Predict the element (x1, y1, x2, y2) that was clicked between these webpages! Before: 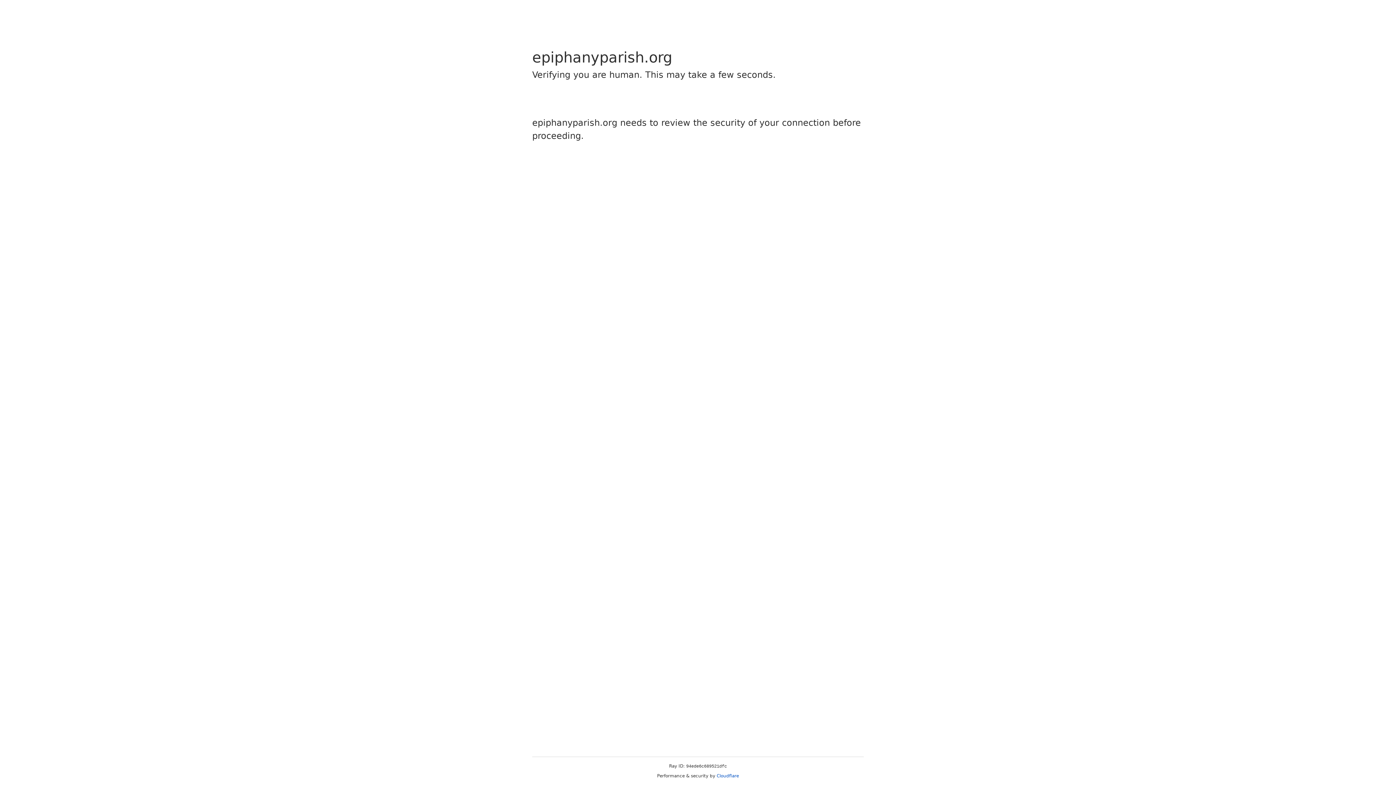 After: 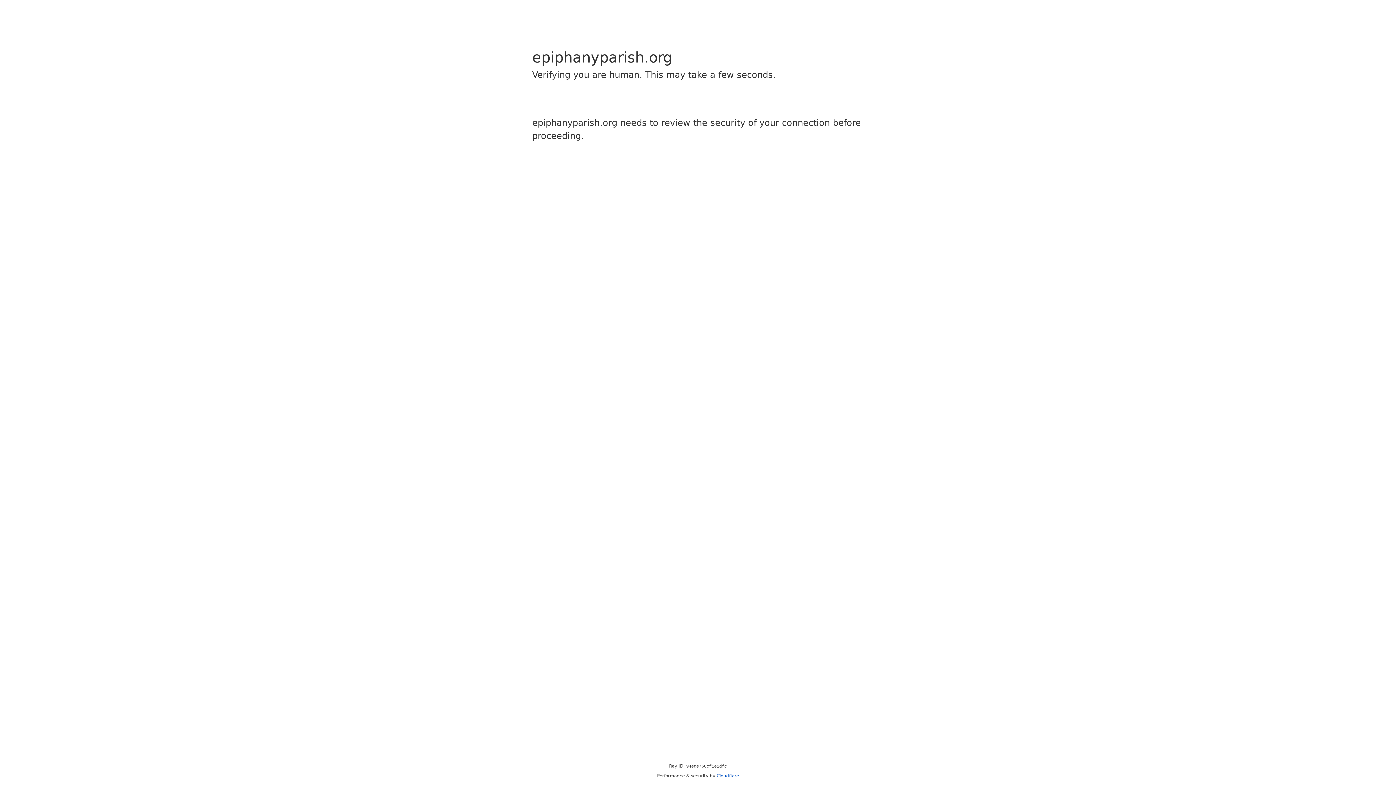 Action: label: Cloudflare bbox: (716, 773, 739, 778)